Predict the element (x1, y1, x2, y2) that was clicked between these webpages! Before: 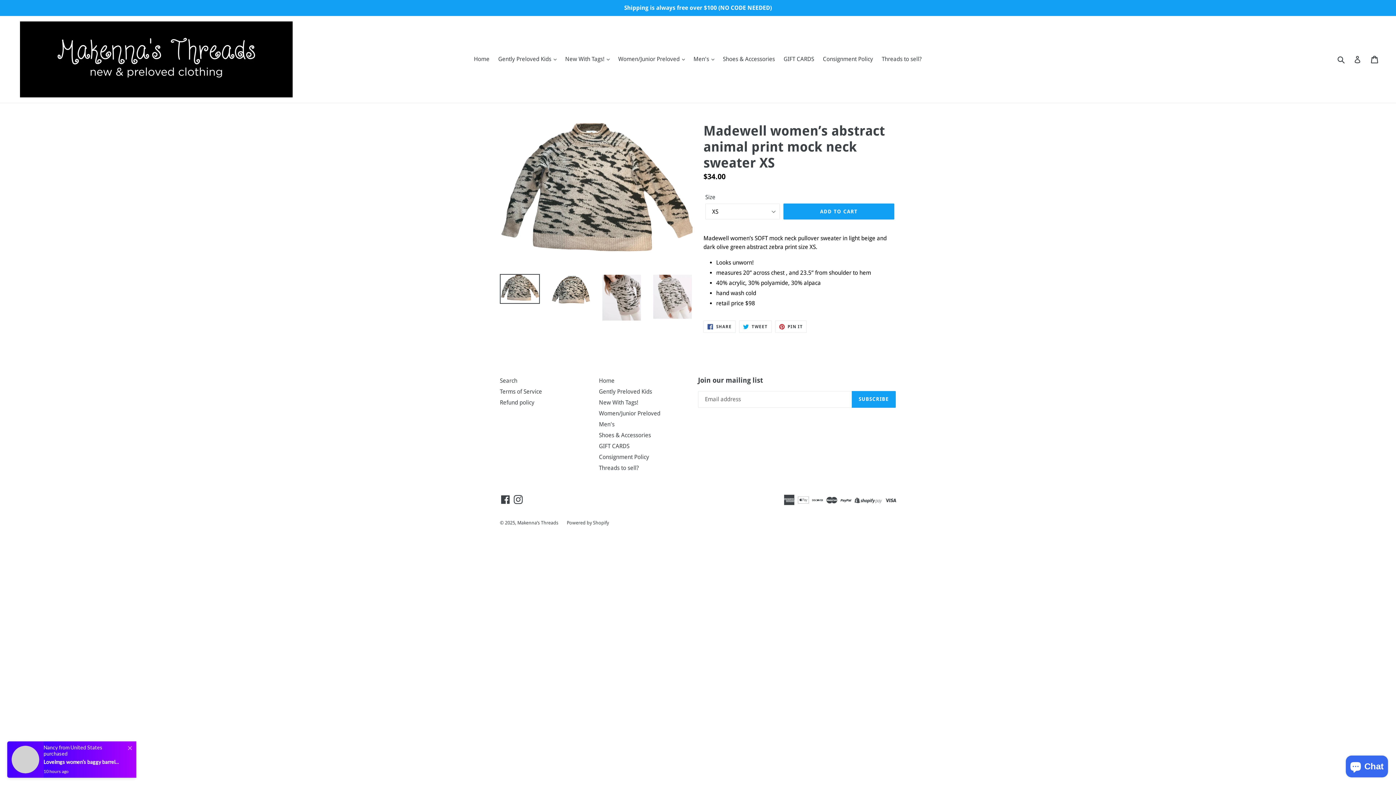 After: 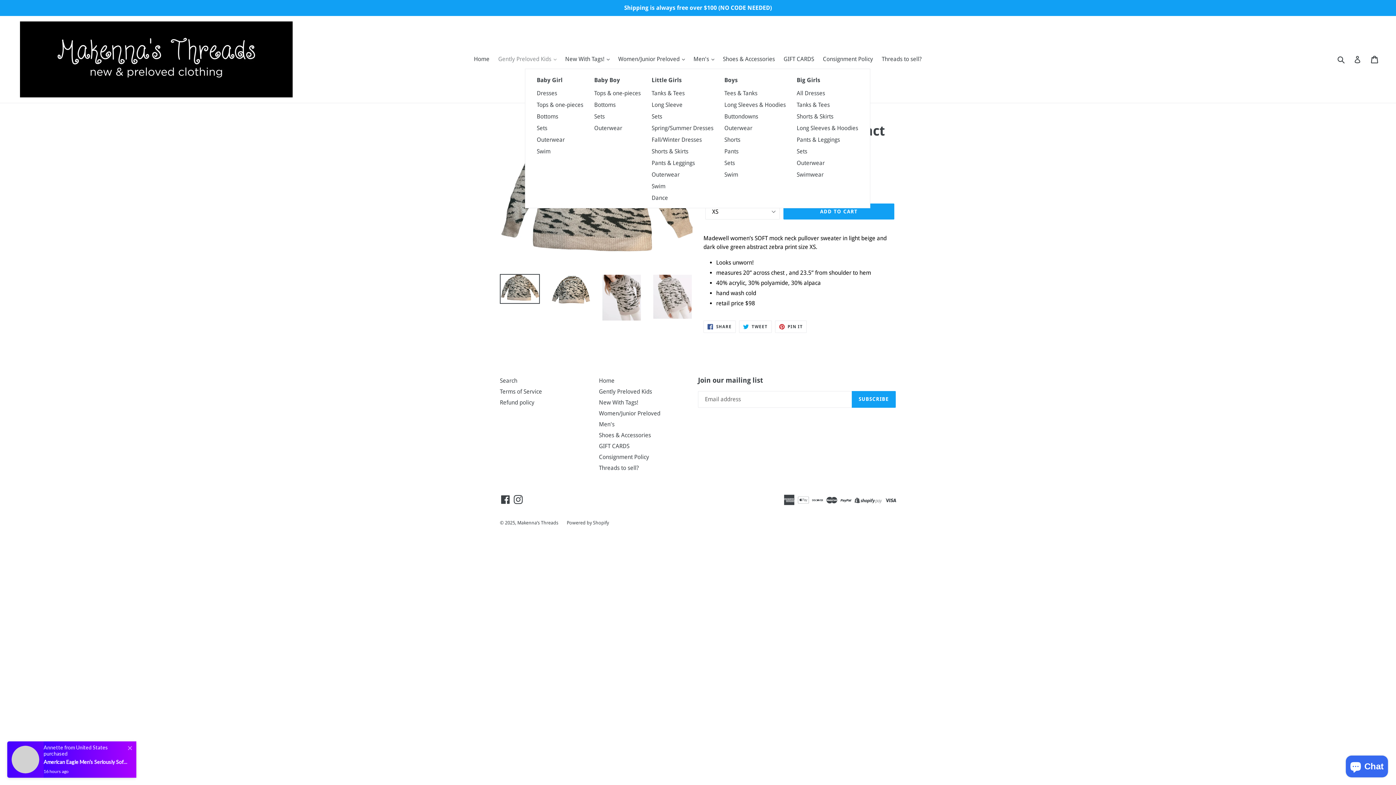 Action: label: Gently Preloved Kids  bbox: (494, 53, 560, 64)